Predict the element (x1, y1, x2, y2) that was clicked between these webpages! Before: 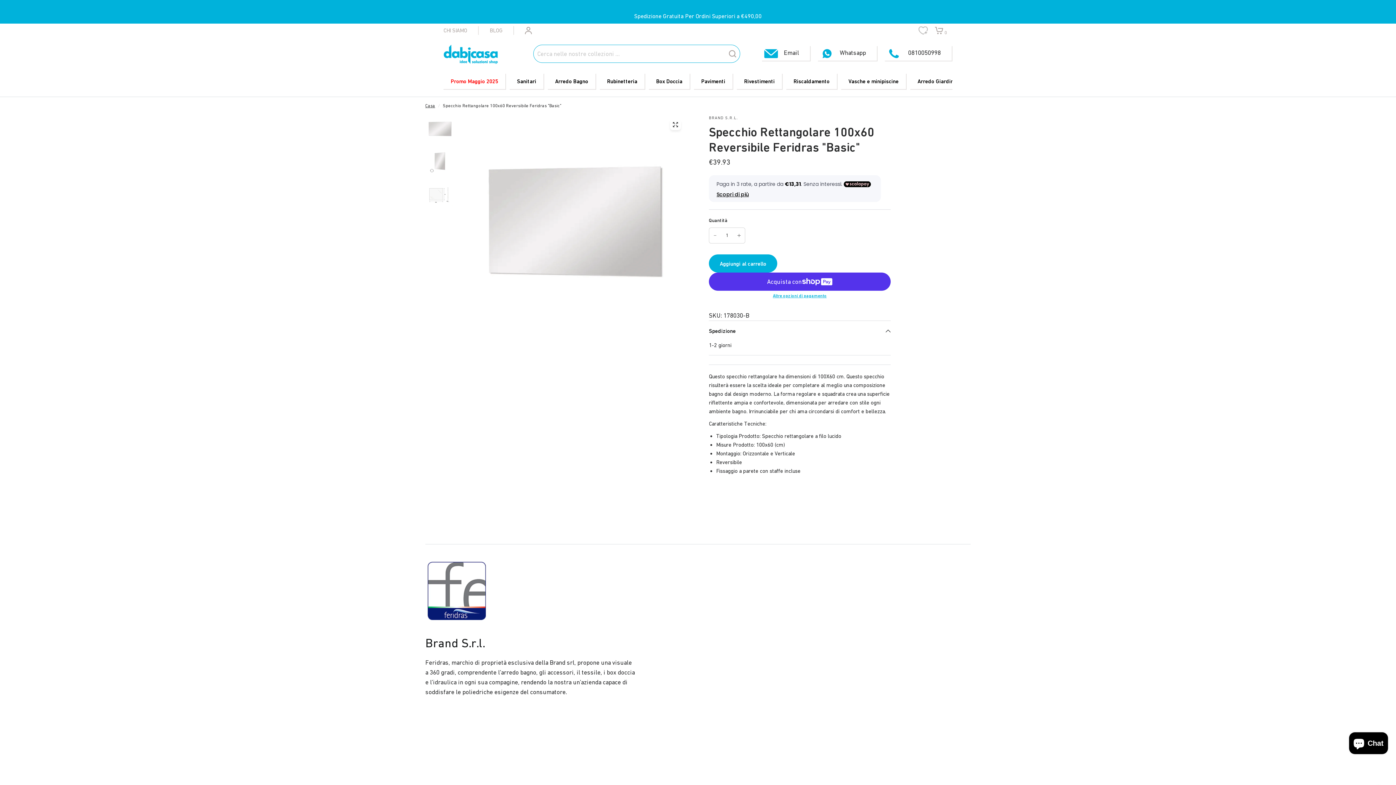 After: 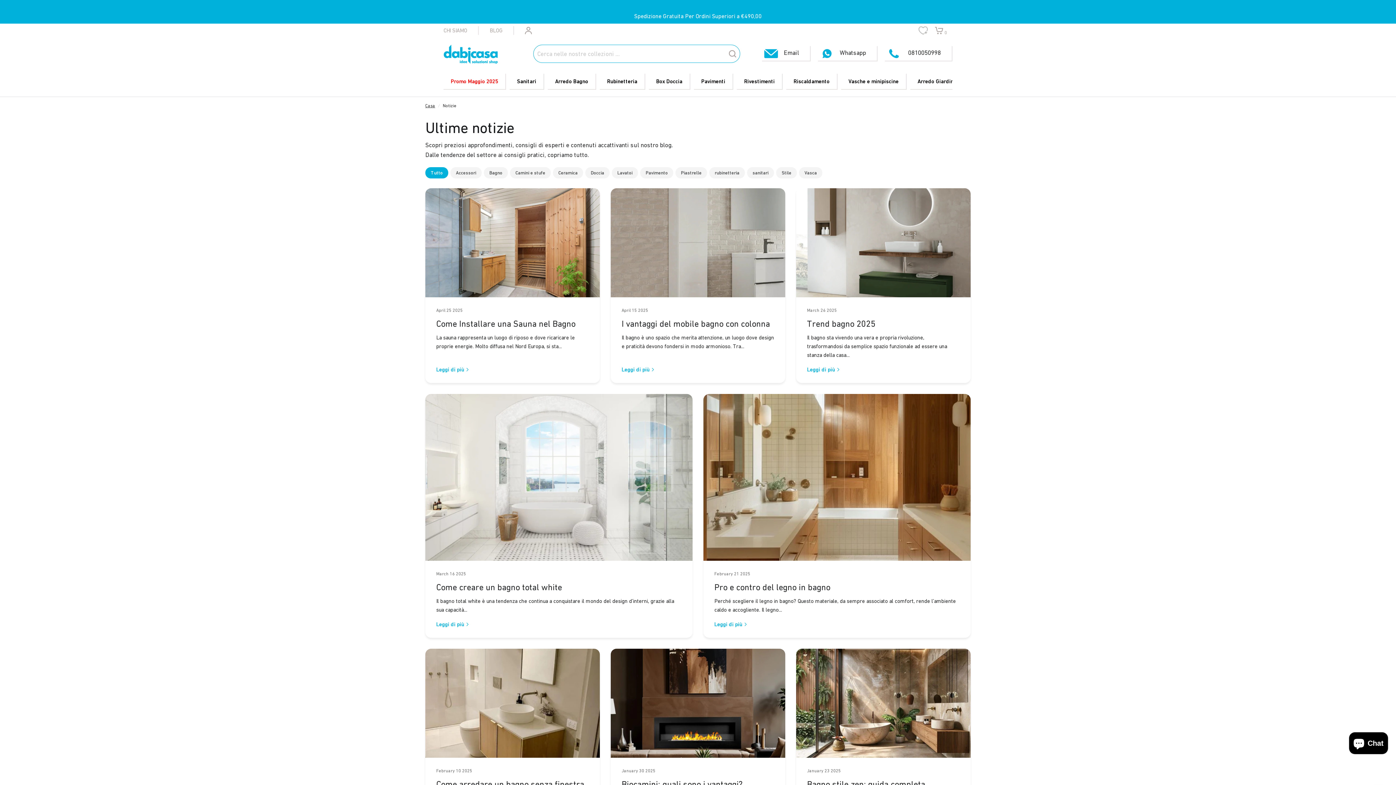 Action: label: BLOG bbox: (489, 26, 502, 34)